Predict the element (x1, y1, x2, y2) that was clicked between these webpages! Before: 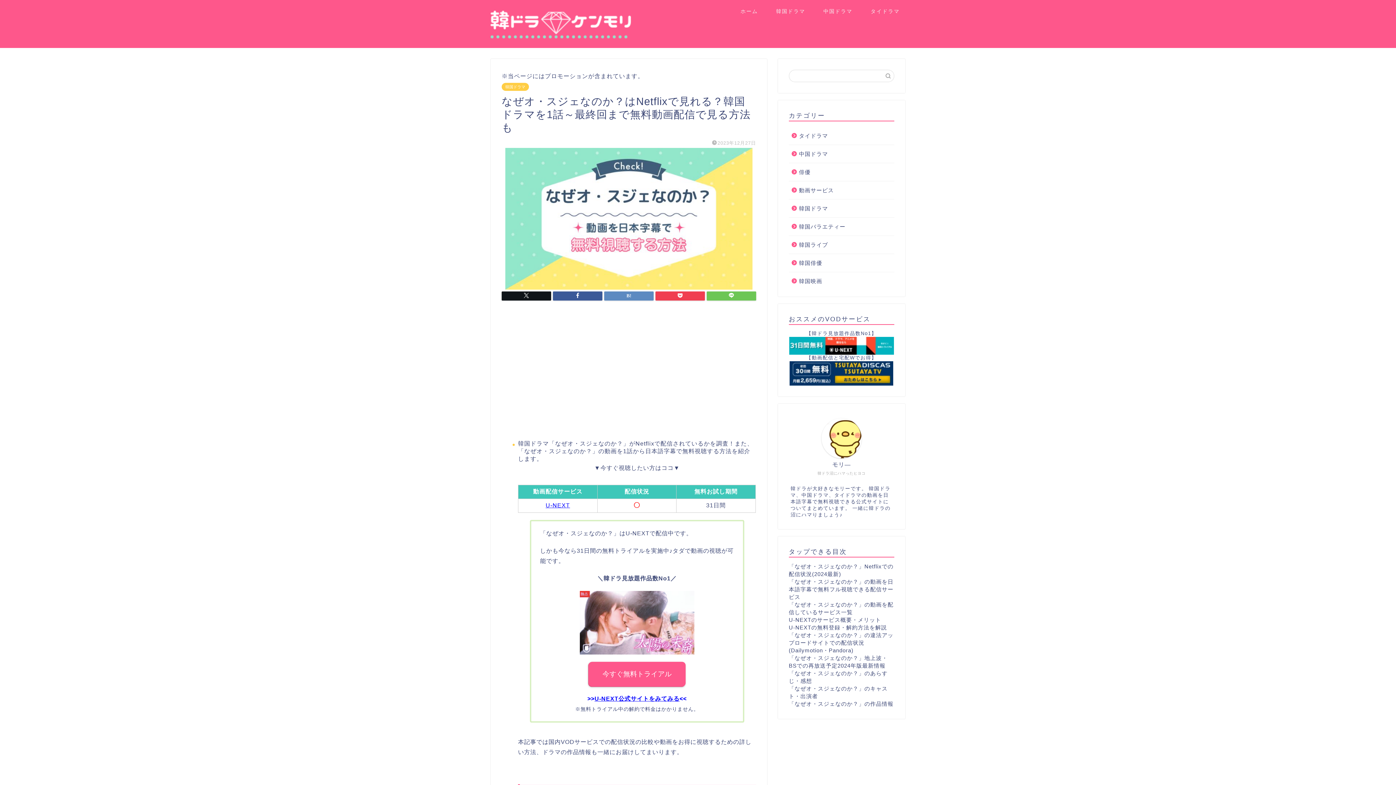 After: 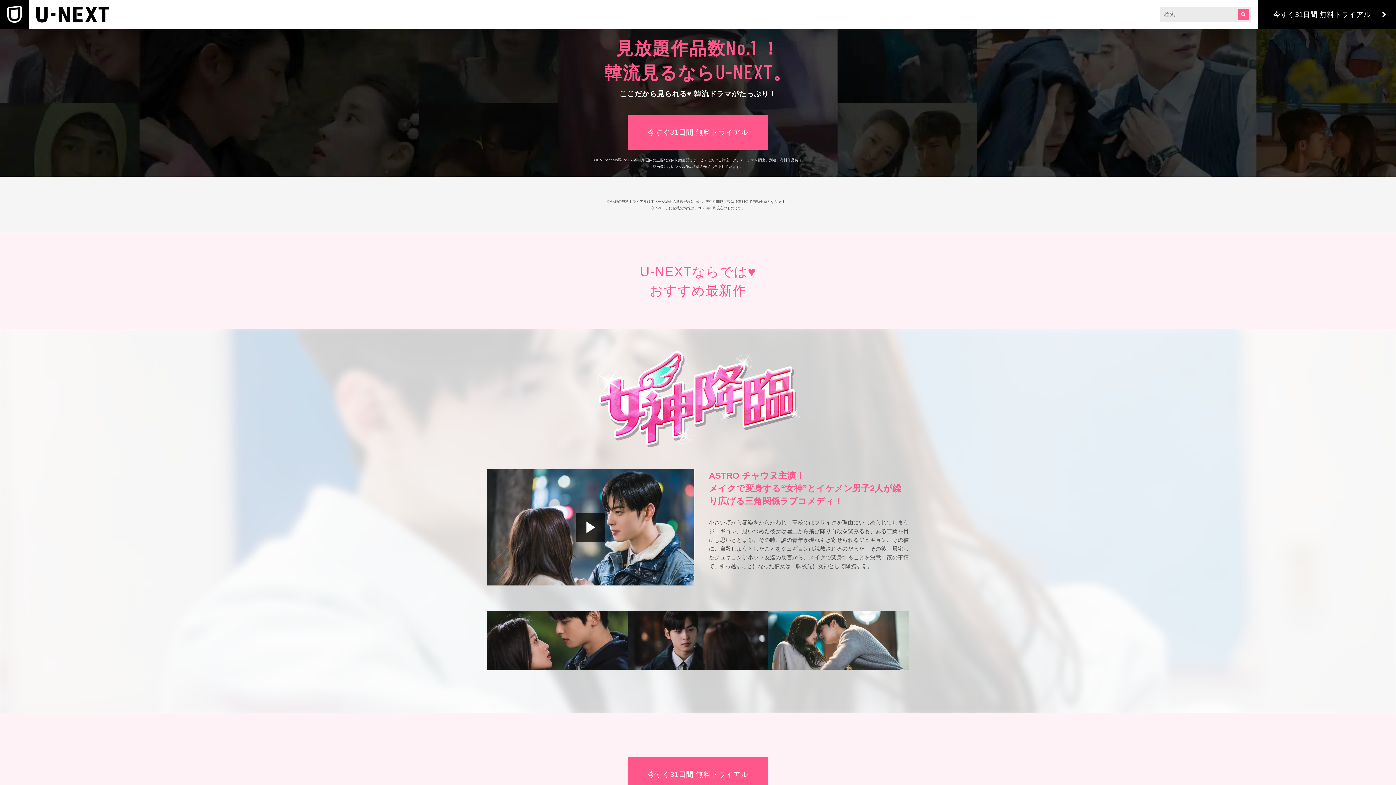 Action: bbox: (789, 337, 894, 354)